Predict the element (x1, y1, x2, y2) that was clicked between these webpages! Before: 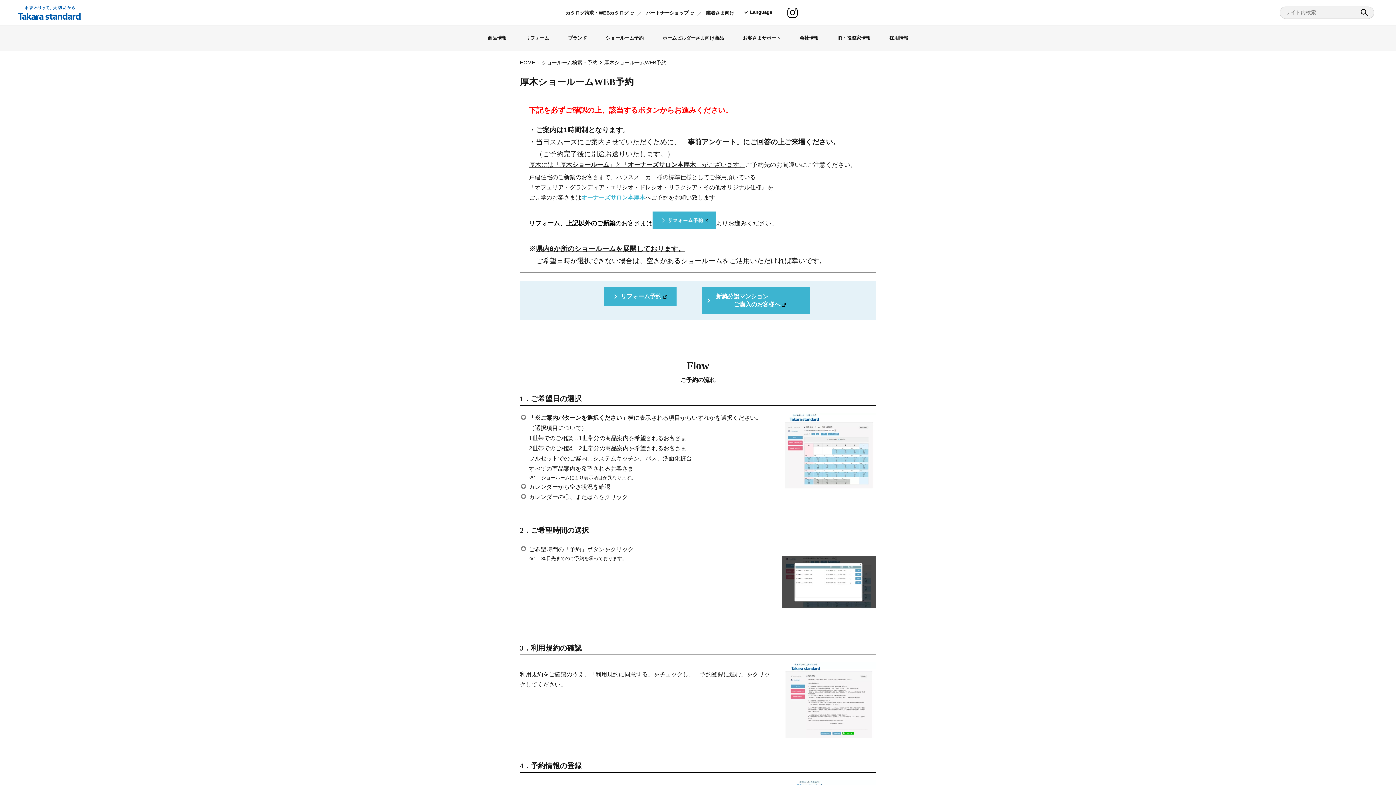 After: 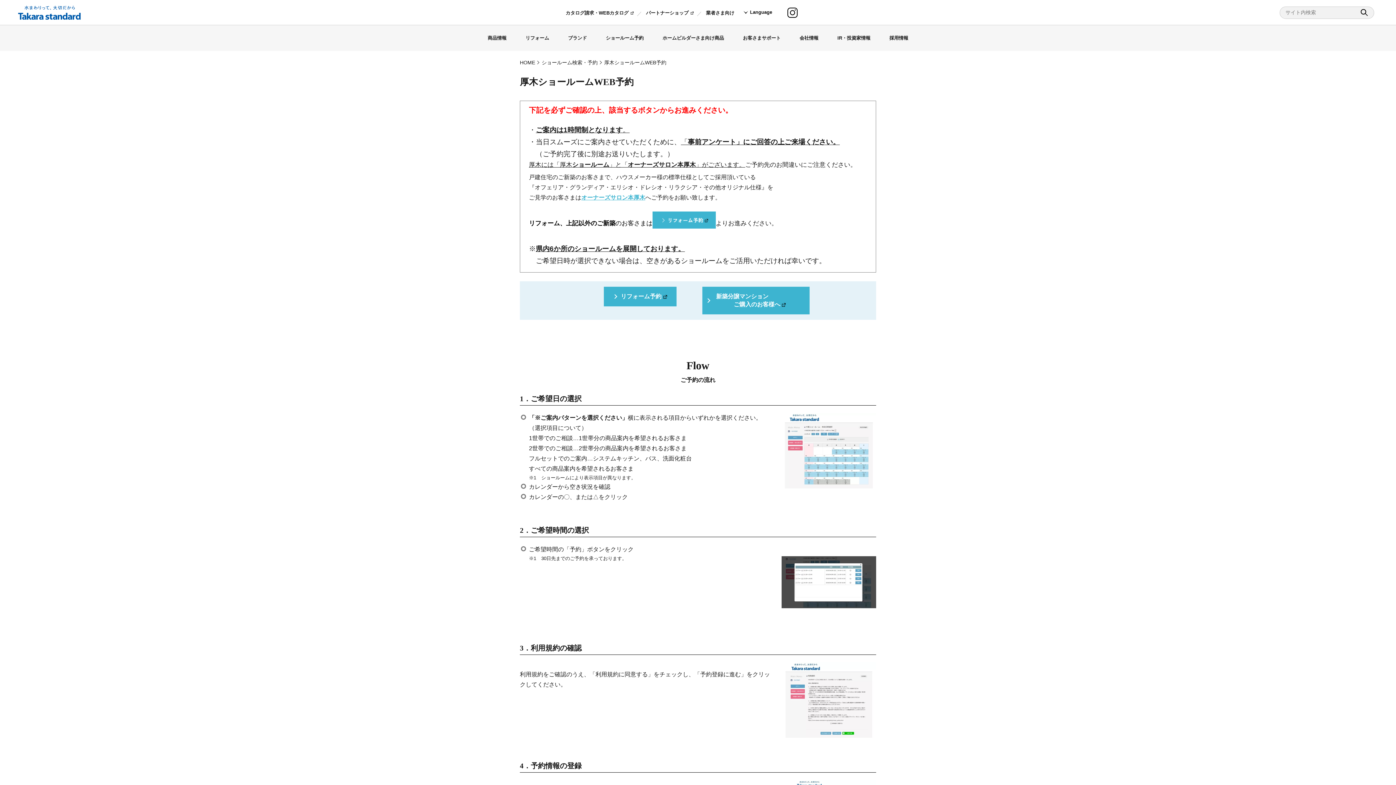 Action: bbox: (787, 7, 797, 17) label: instagram